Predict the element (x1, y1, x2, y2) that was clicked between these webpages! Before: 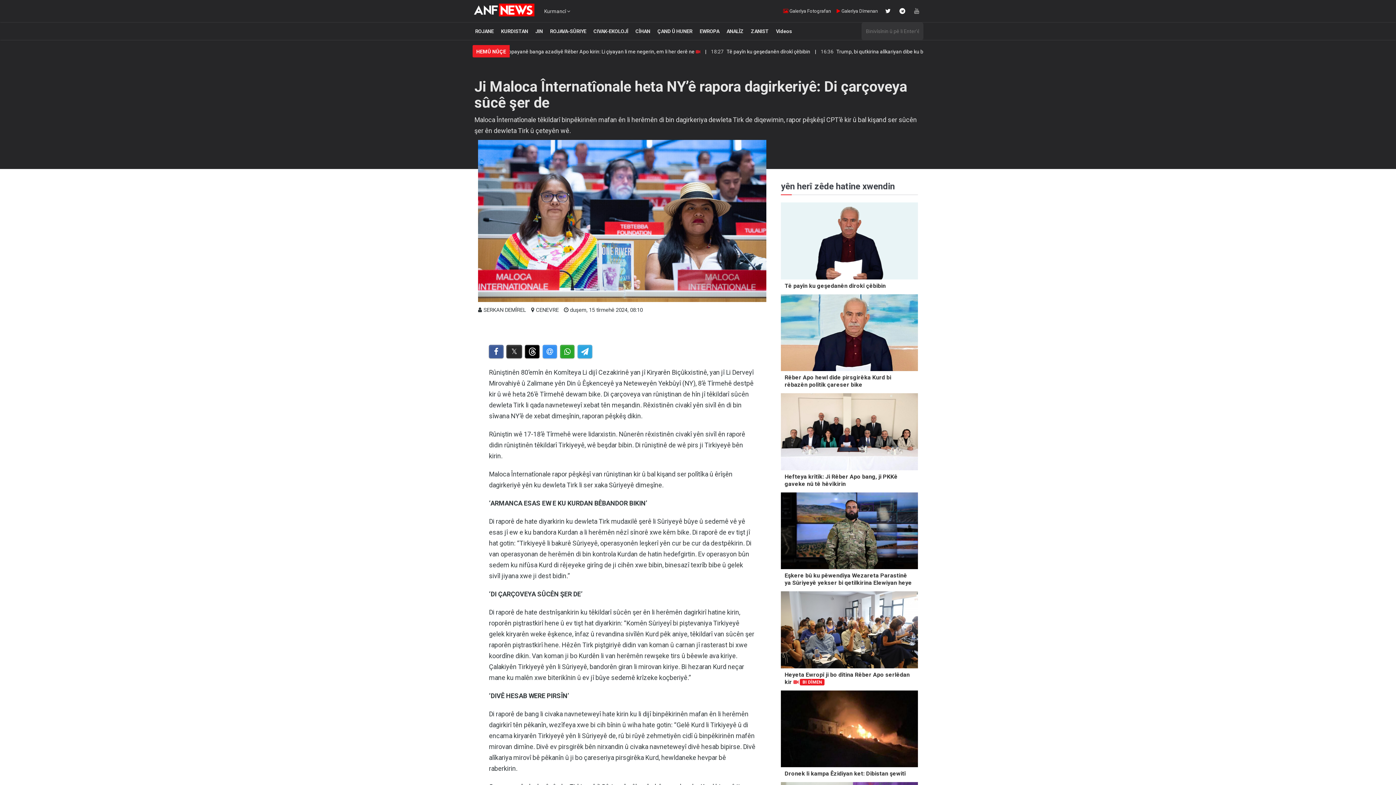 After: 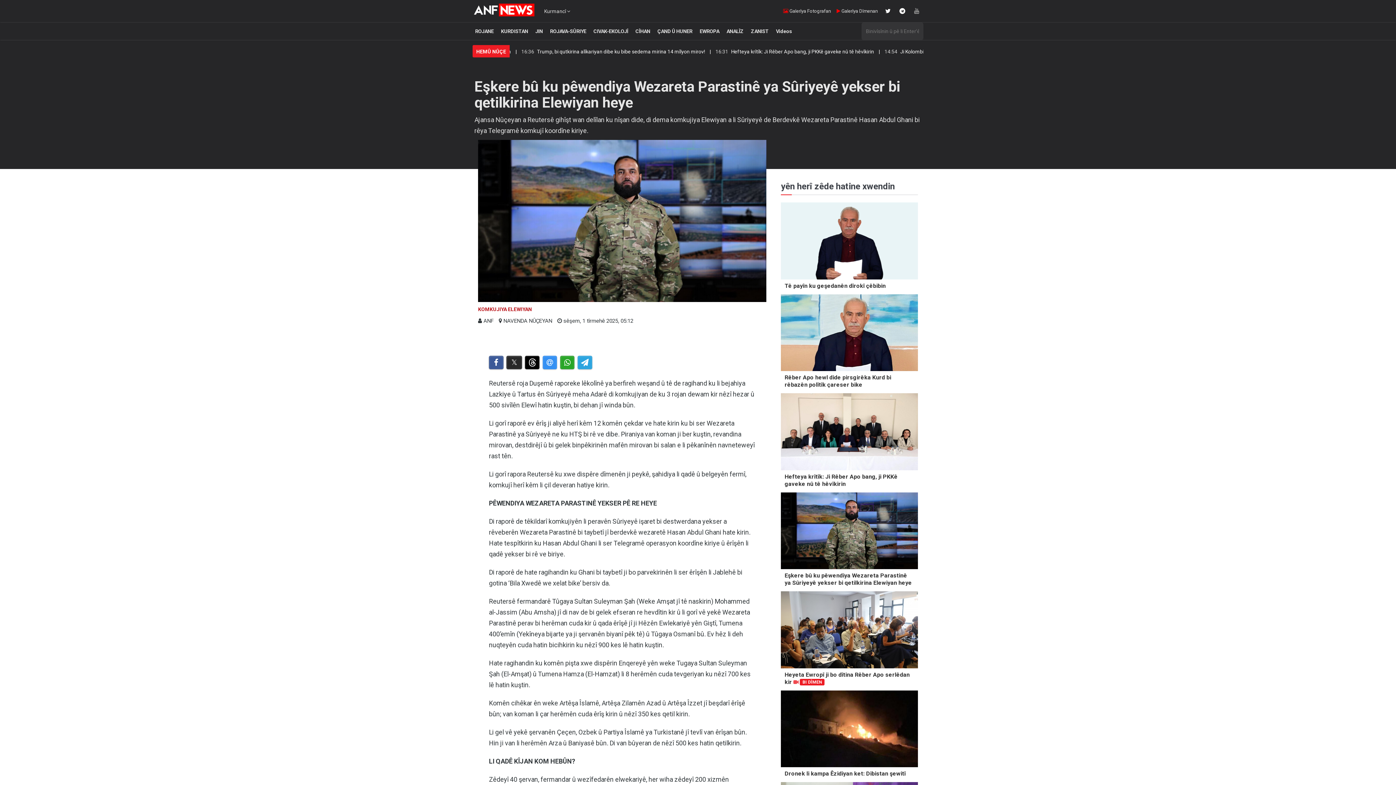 Action: label: Eşkere bû ku pêwendiya Wezareta Parastinê ya Sûriyeyê yekser bi qetilkirina Elewiyan heye bbox: (784, 572, 912, 586)